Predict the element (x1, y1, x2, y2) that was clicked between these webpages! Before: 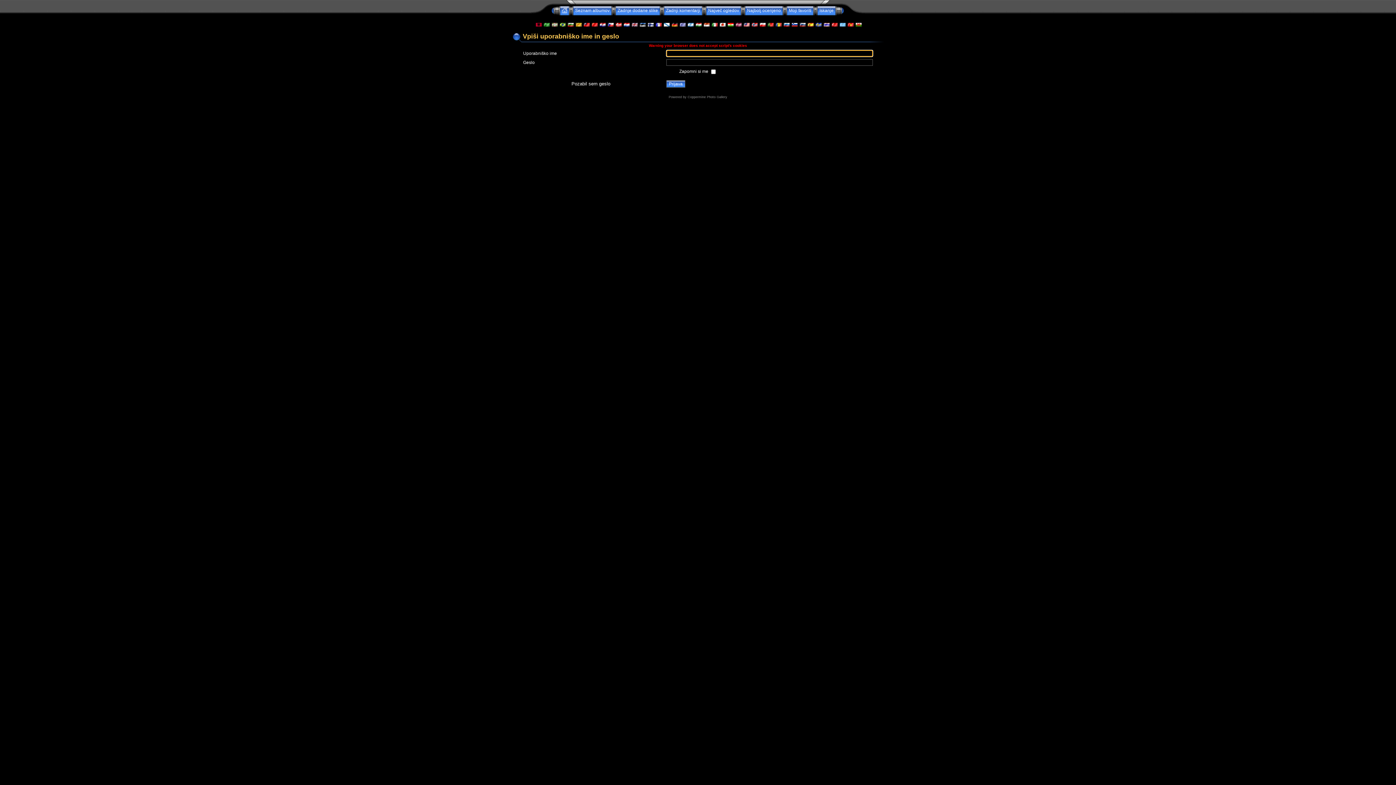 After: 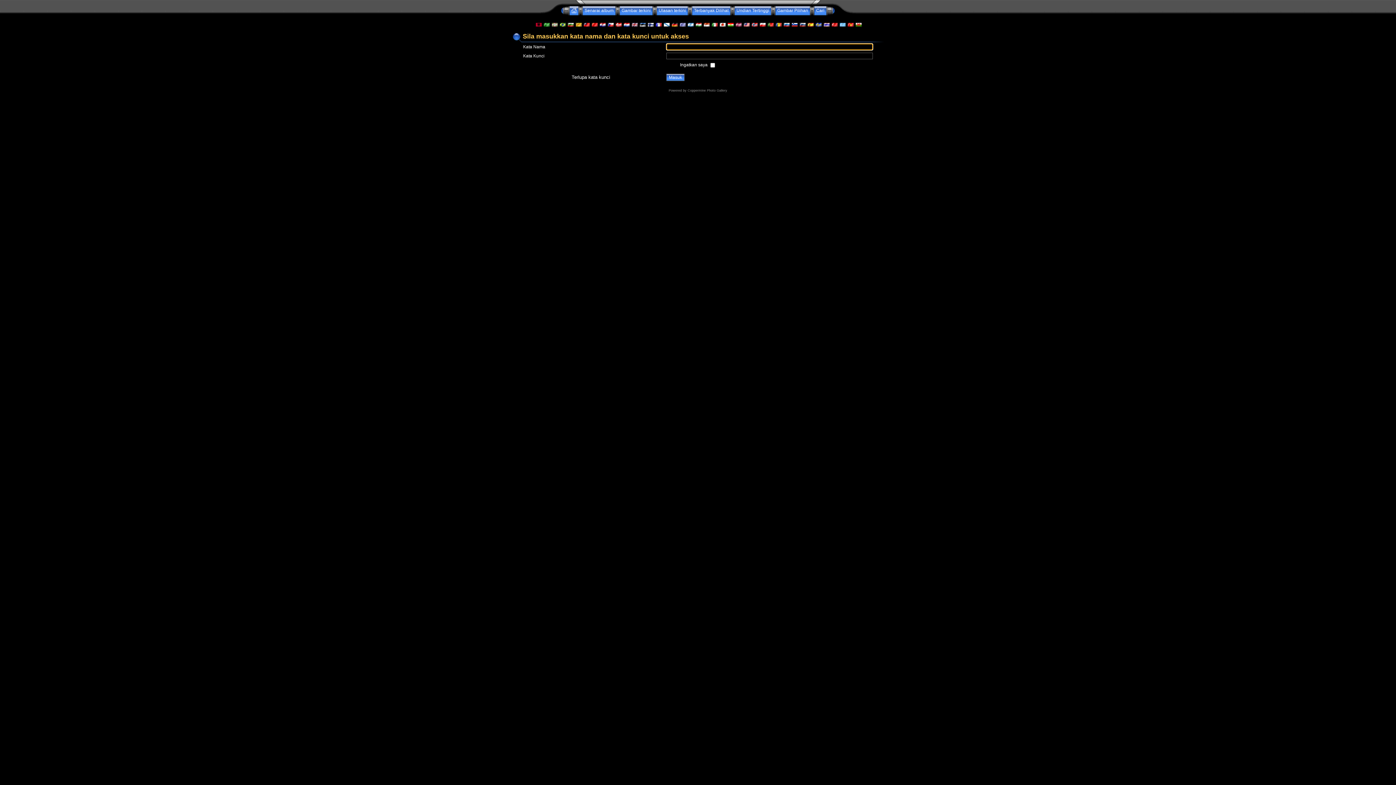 Action: bbox: (743, 22, 749, 27)